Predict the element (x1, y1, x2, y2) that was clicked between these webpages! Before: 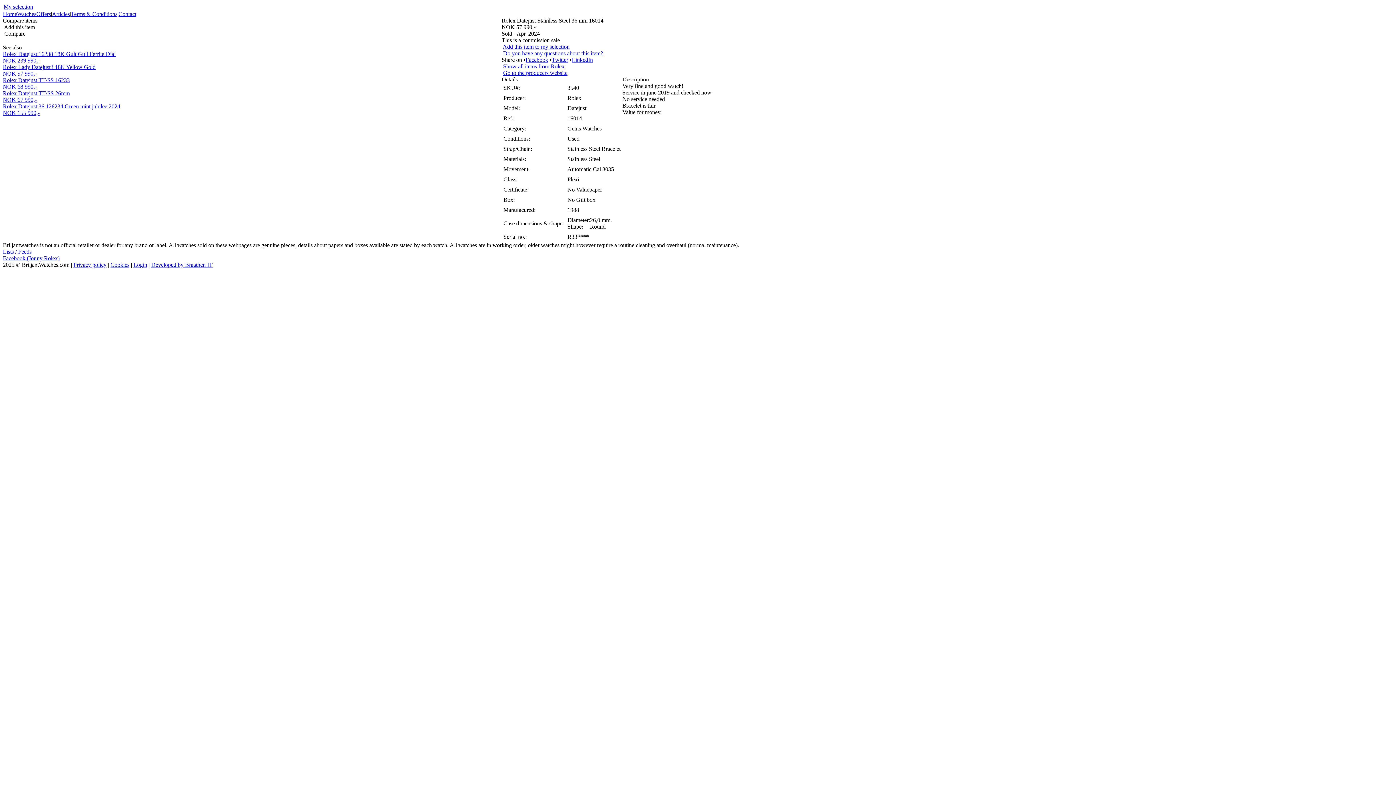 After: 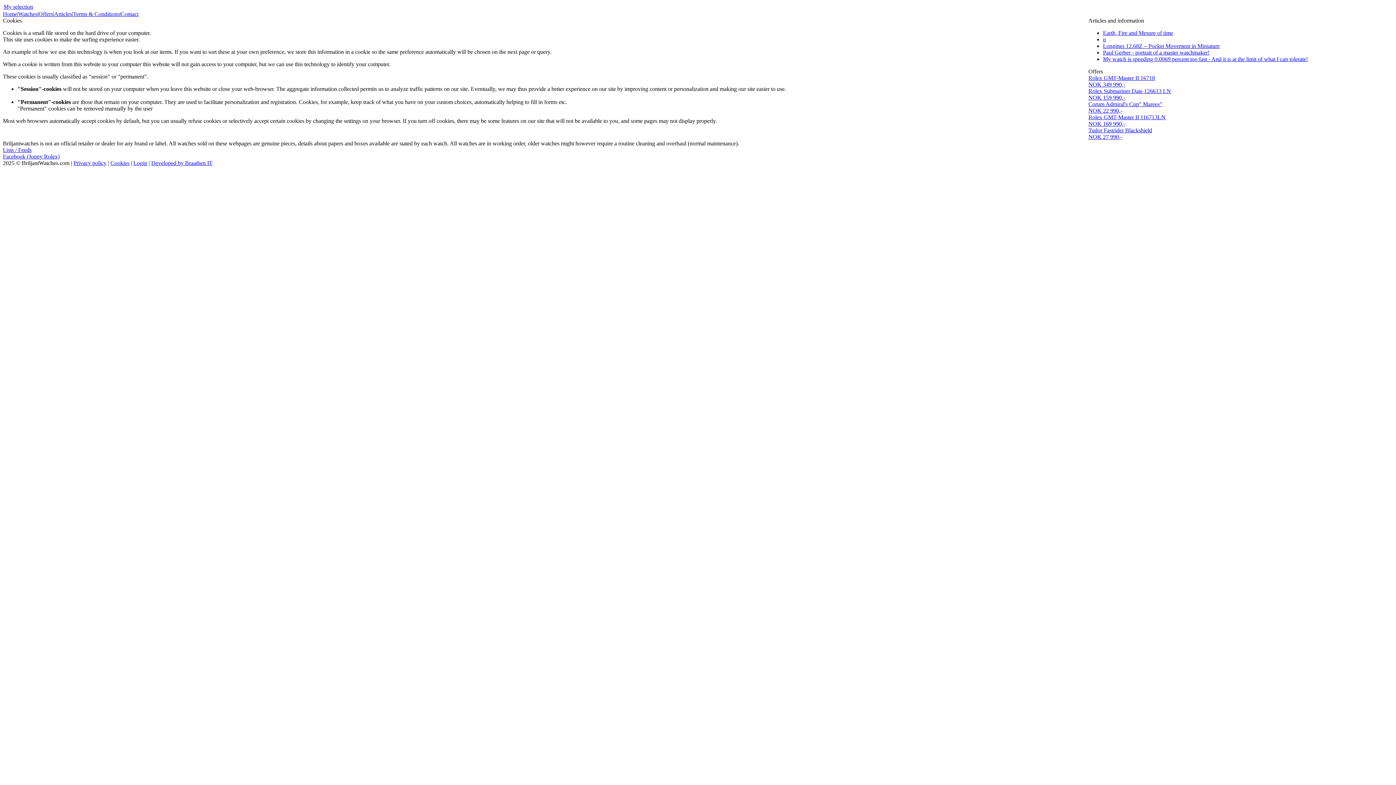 Action: label: Cookies bbox: (110, 261, 129, 268)